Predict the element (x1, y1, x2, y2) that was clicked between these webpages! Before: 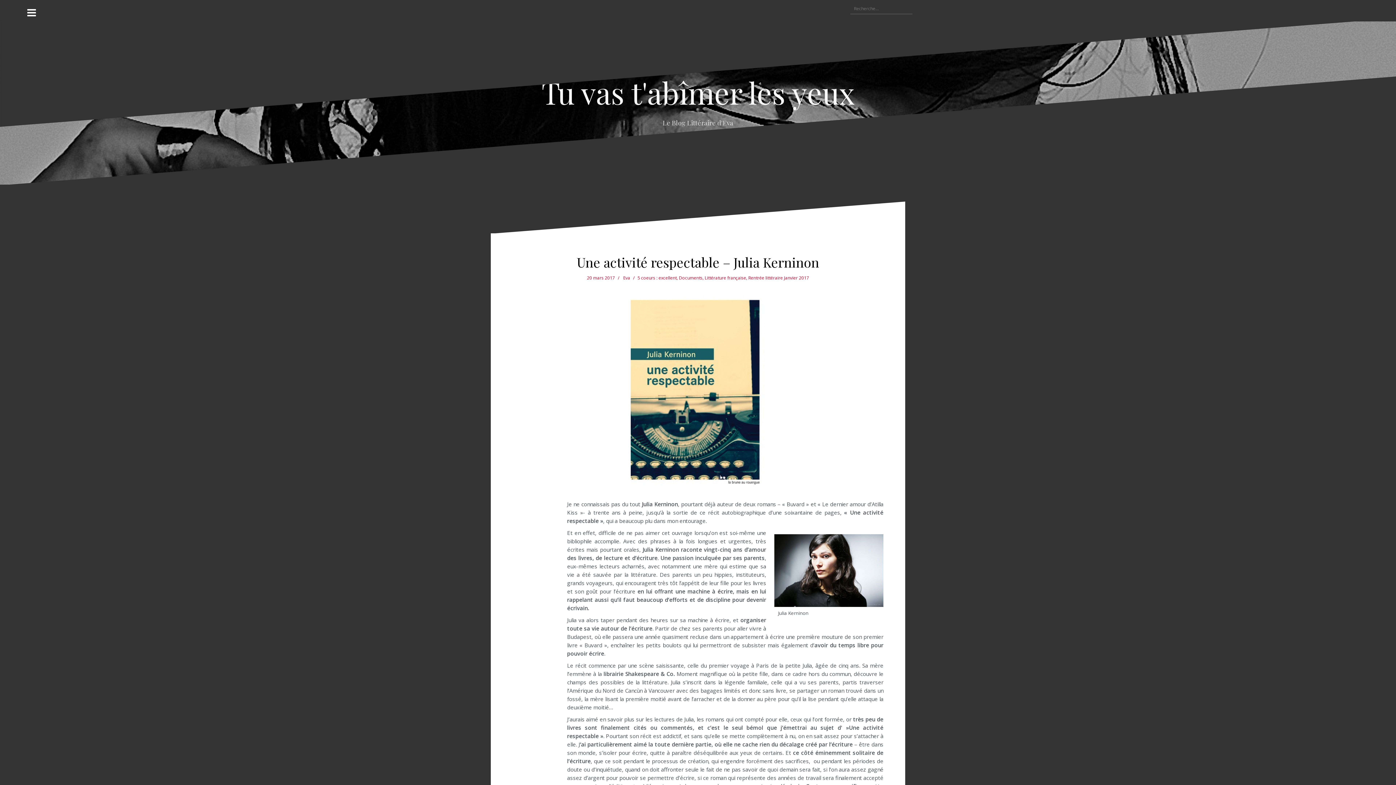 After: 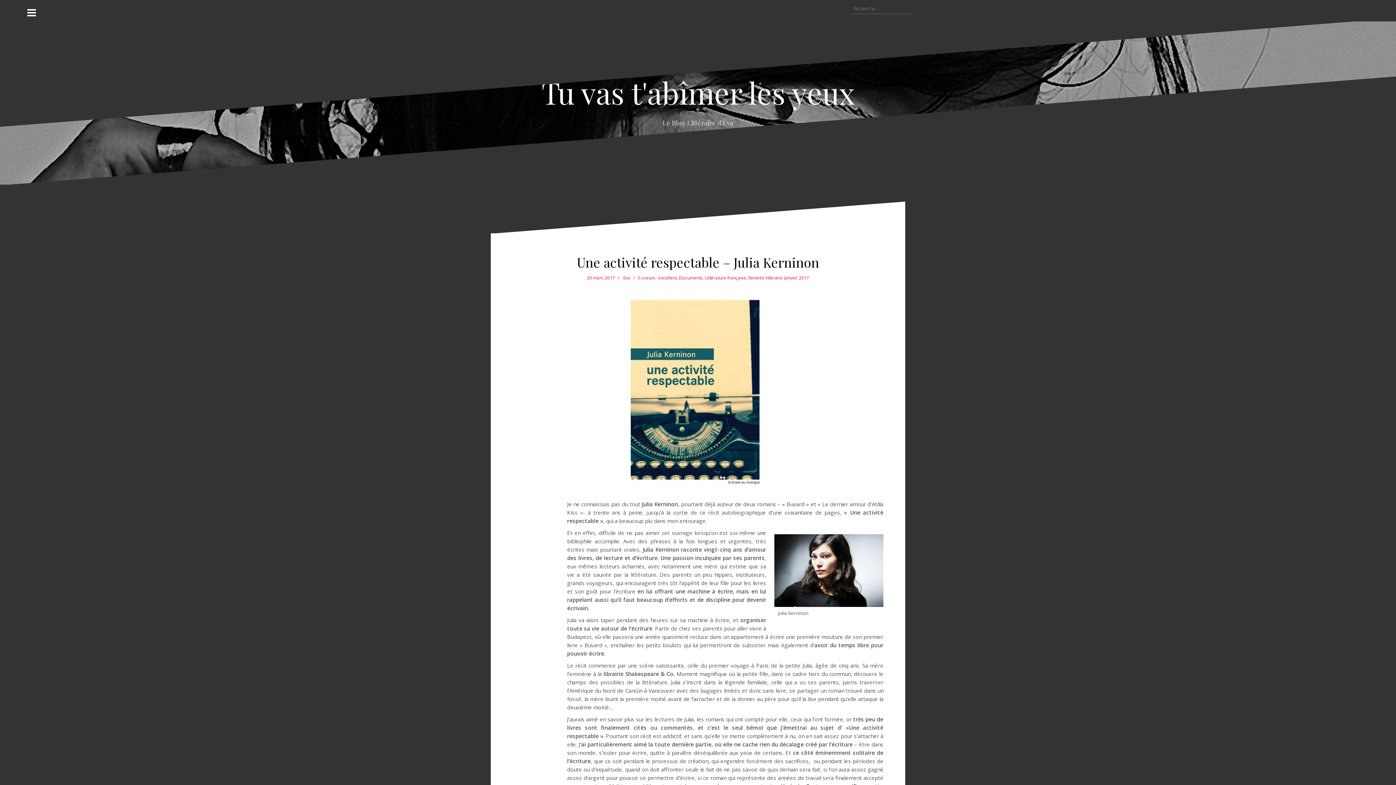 Action: label: 20 mars 2017 bbox: (587, 275, 615, 281)